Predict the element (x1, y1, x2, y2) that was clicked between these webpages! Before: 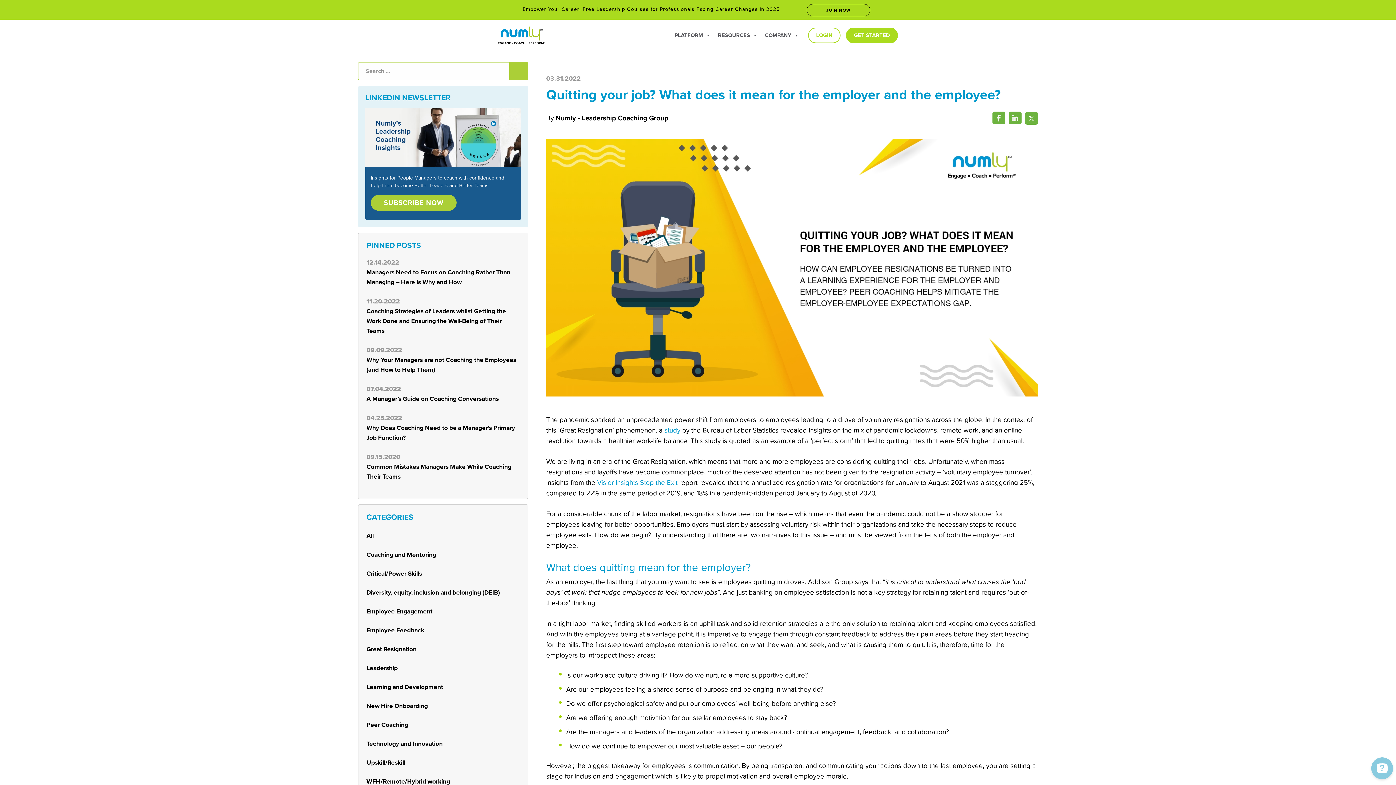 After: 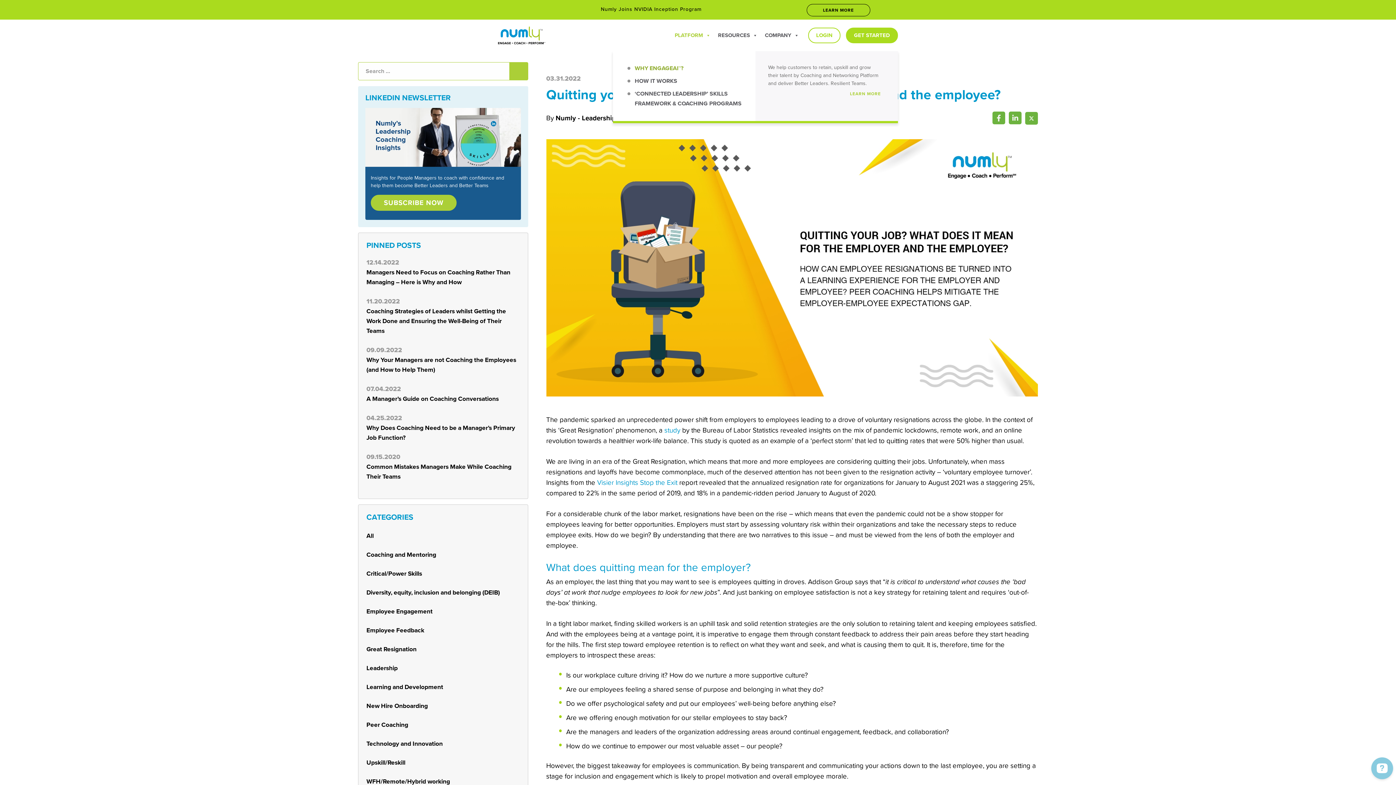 Action: bbox: (671, 19, 714, 51) label: PLATFORM